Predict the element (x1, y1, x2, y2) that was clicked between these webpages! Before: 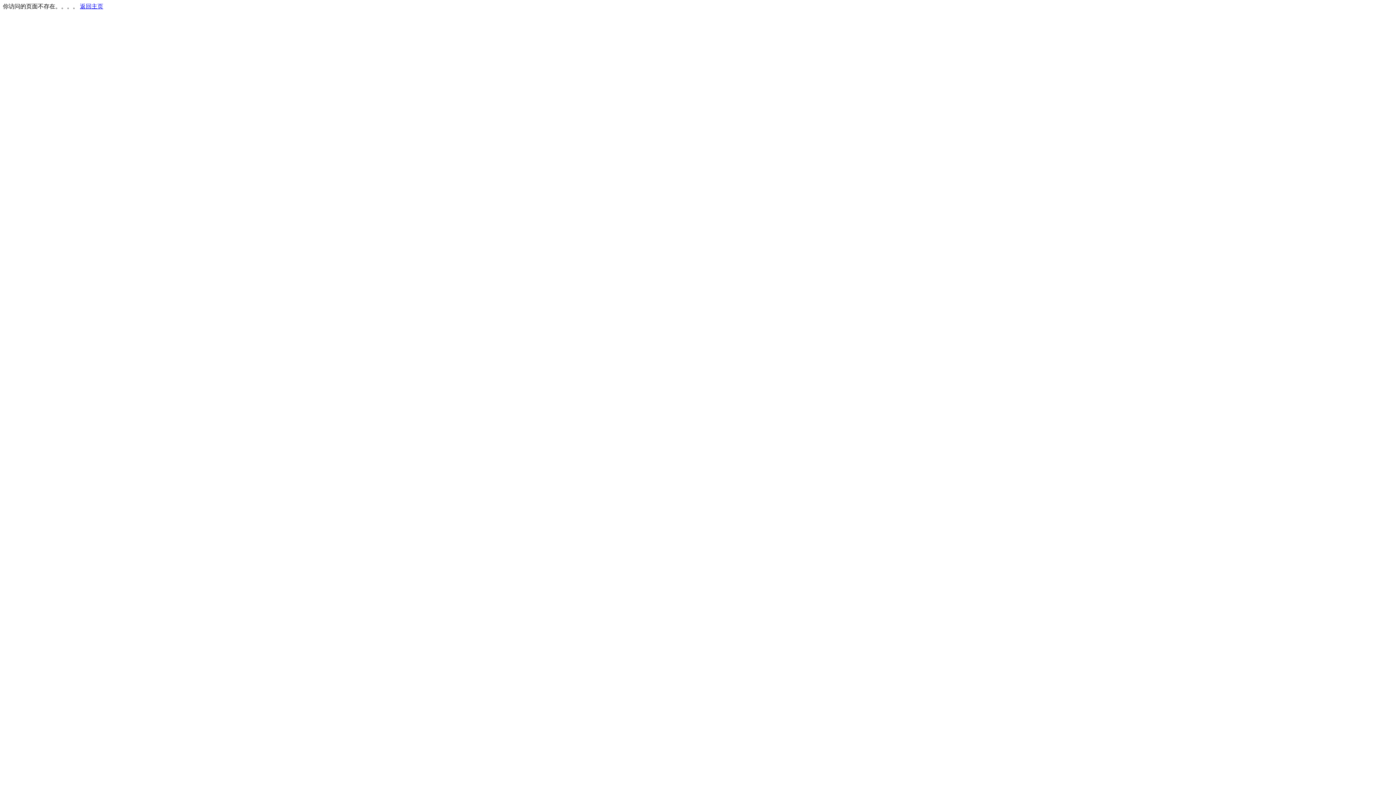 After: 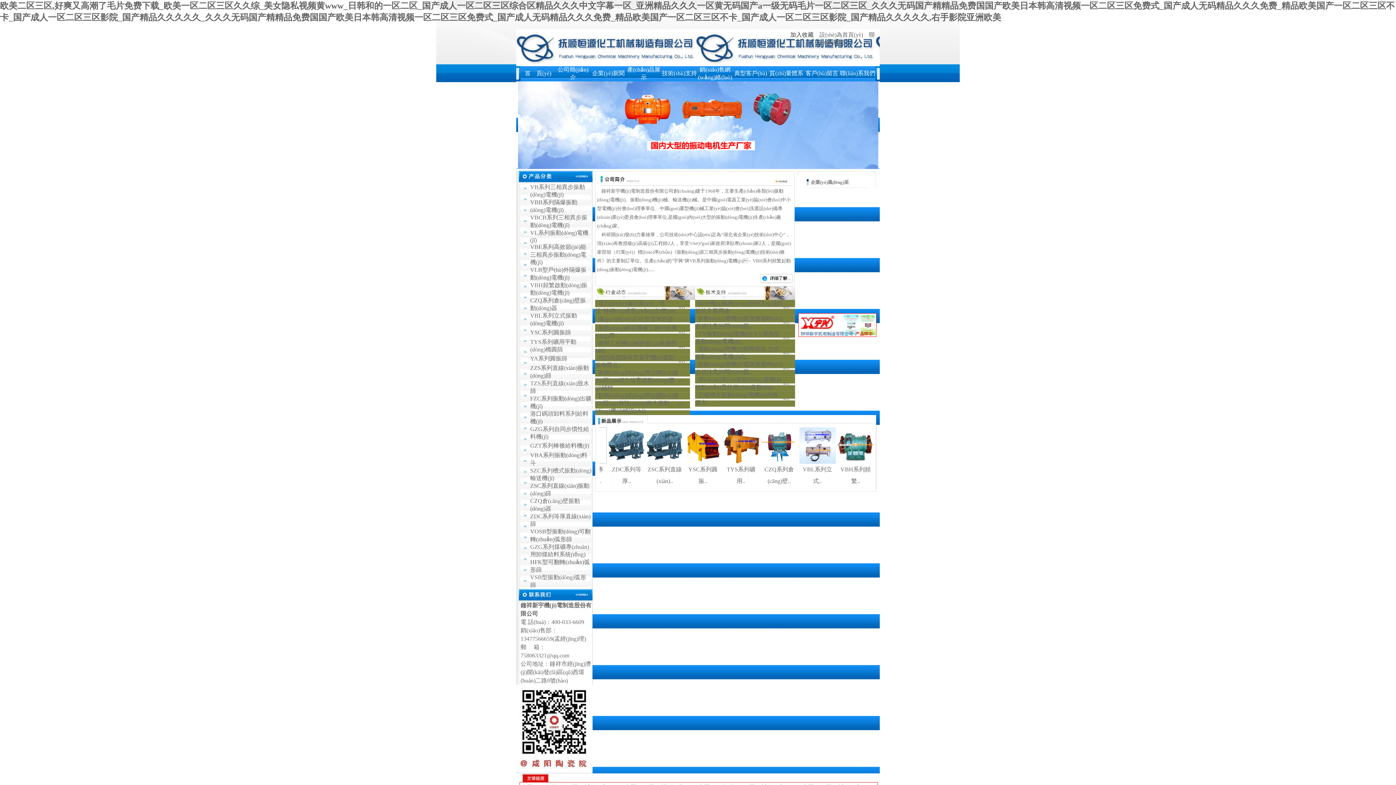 Action: label: 返回主页 bbox: (80, 3, 103, 9)